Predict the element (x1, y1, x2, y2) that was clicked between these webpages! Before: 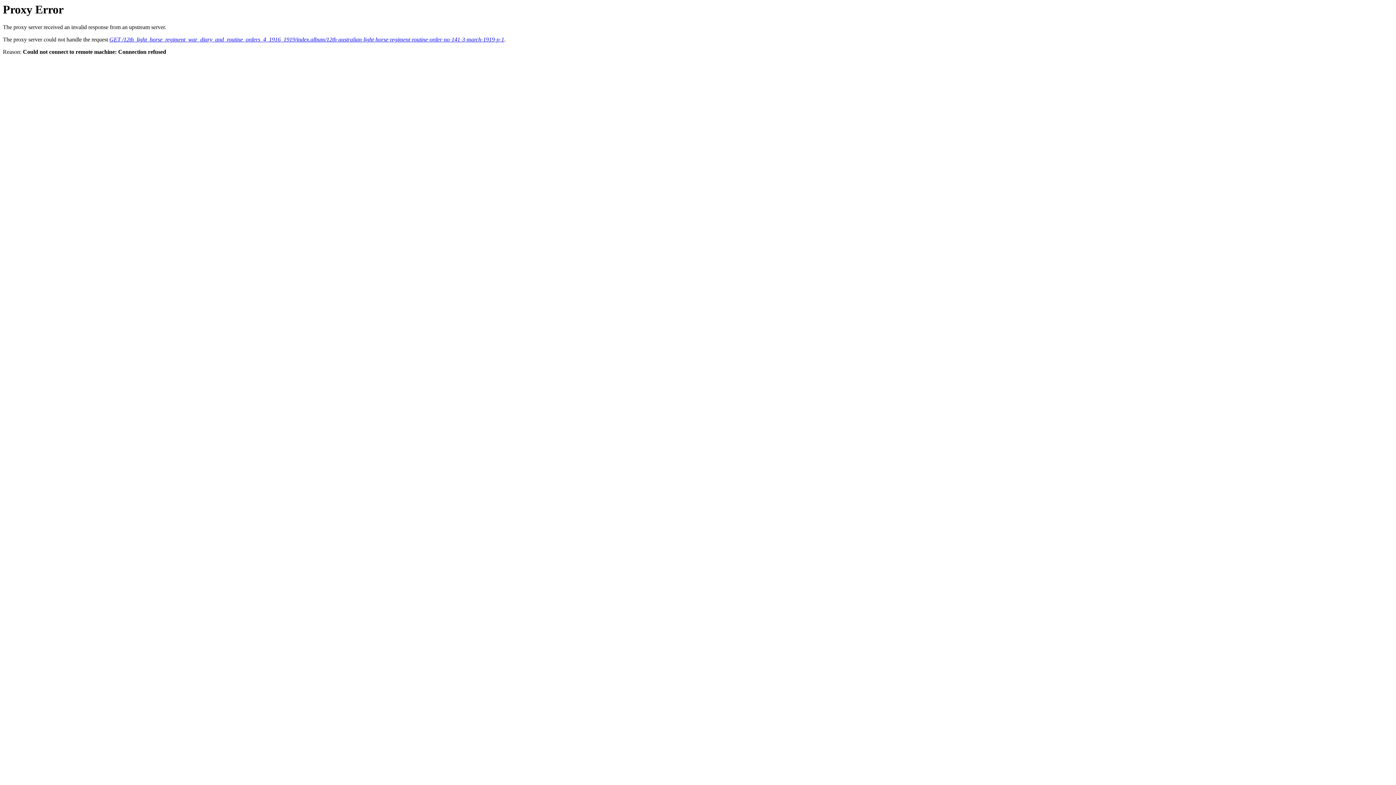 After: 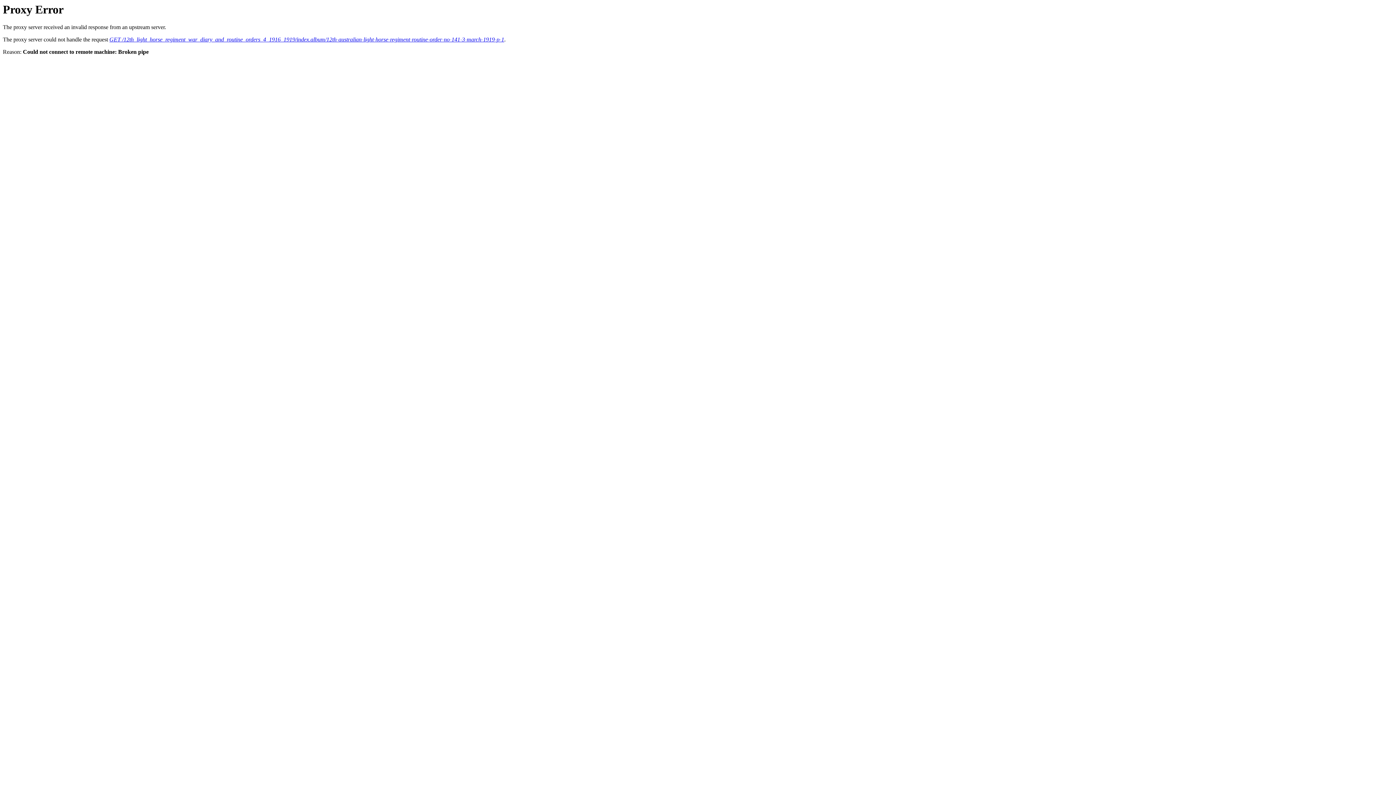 Action: bbox: (109, 36, 504, 42) label: GET /12th_light_horse_regiment_war_diary_and_routine_orders_4_1916_1919/index.album/12th-australian-light-horse-regiment-routine-order-no-141-3-march-1919-p-1